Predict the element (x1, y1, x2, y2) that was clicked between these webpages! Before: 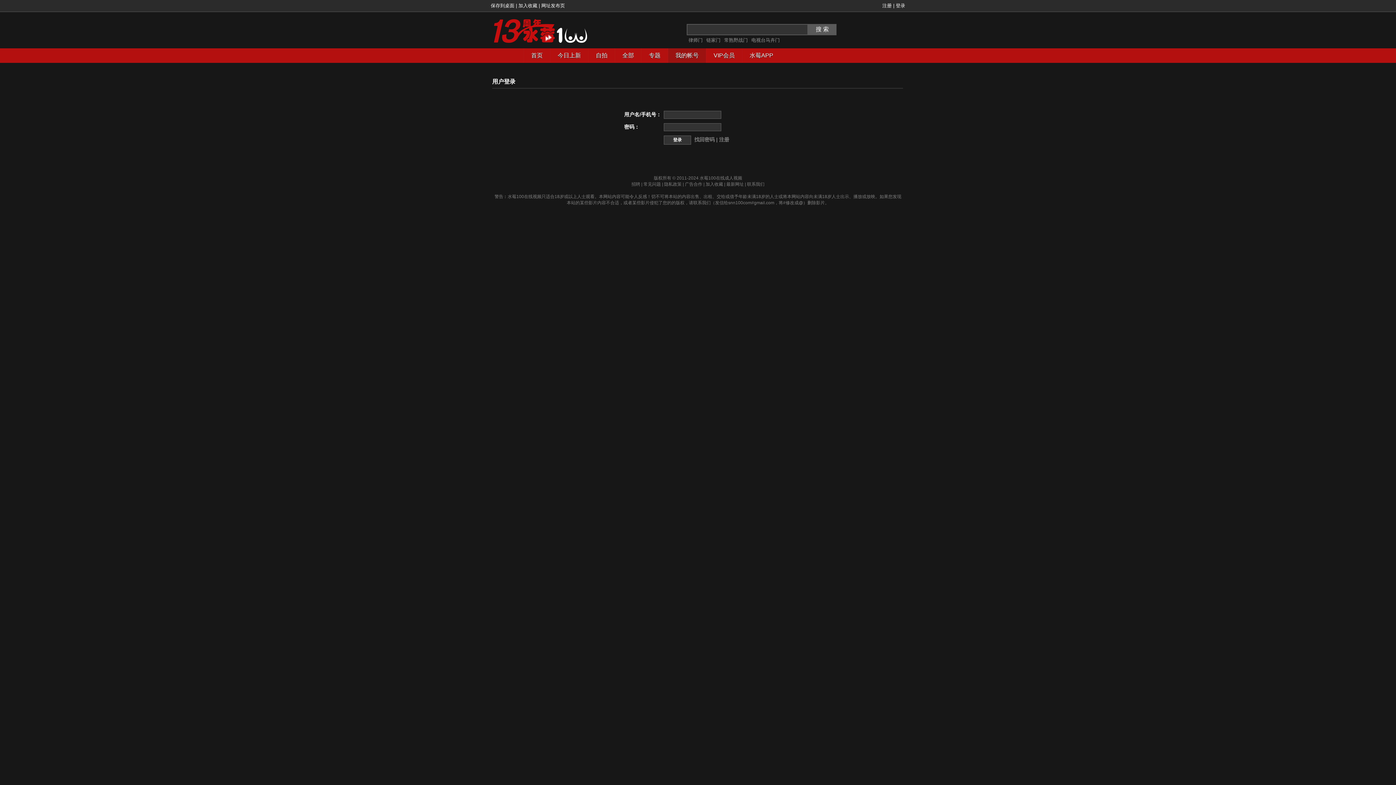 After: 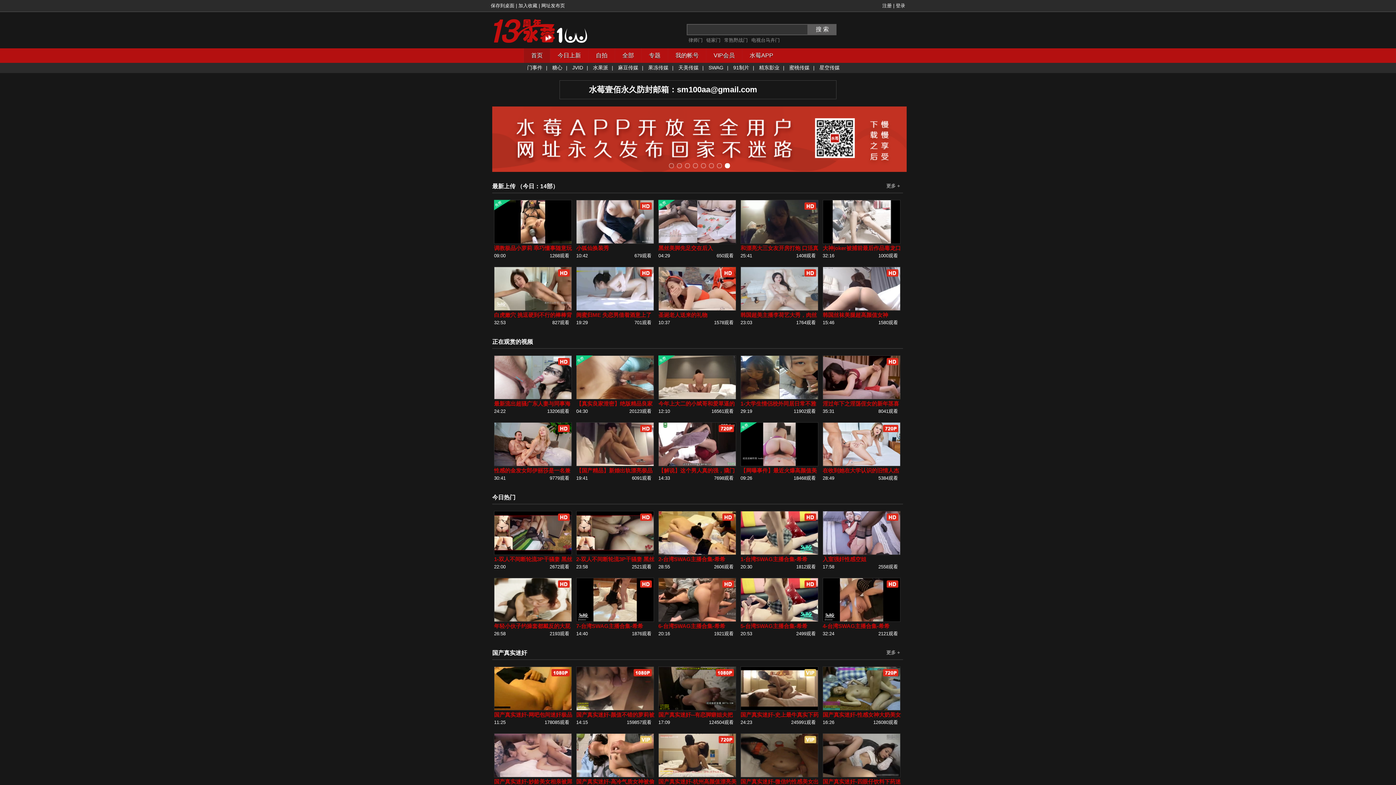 Action: bbox: (492, 39, 601, 44)